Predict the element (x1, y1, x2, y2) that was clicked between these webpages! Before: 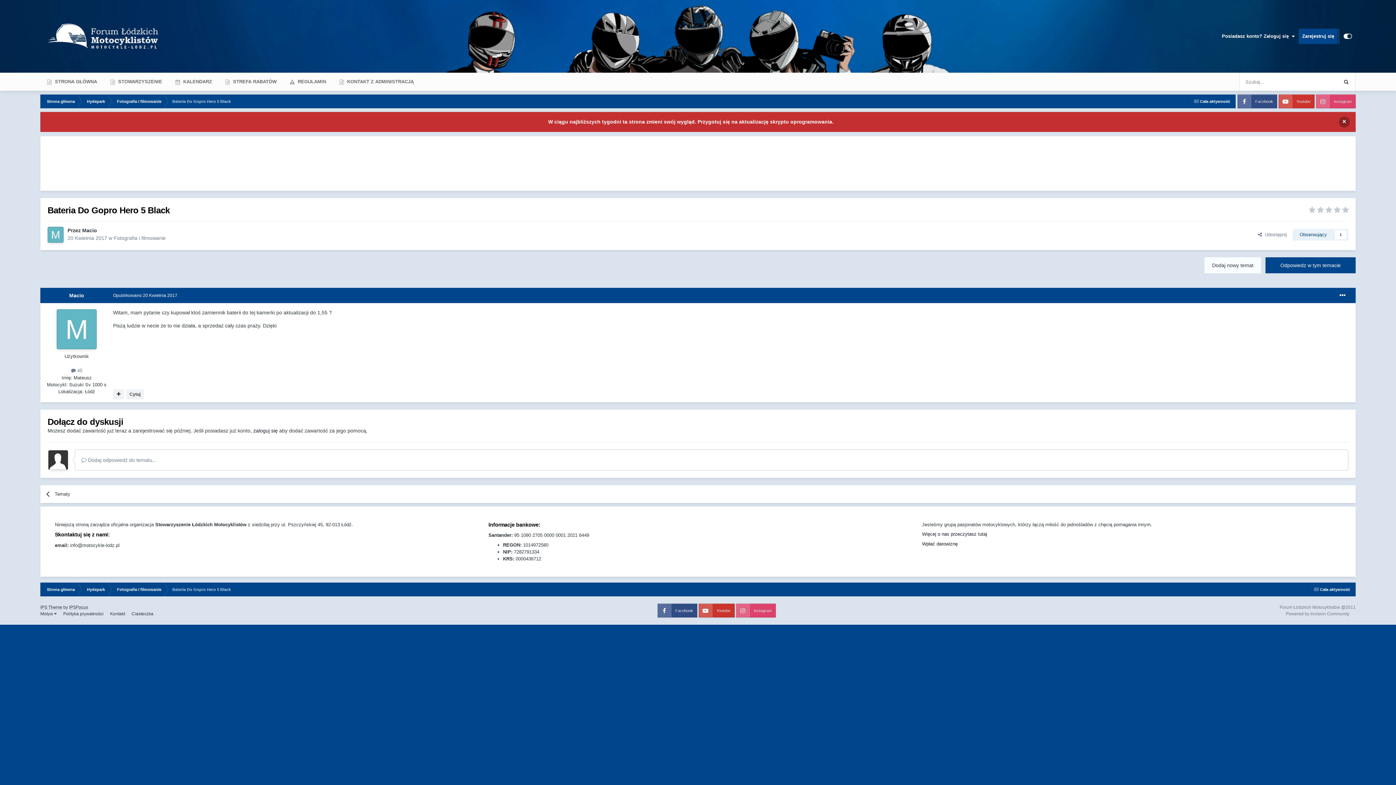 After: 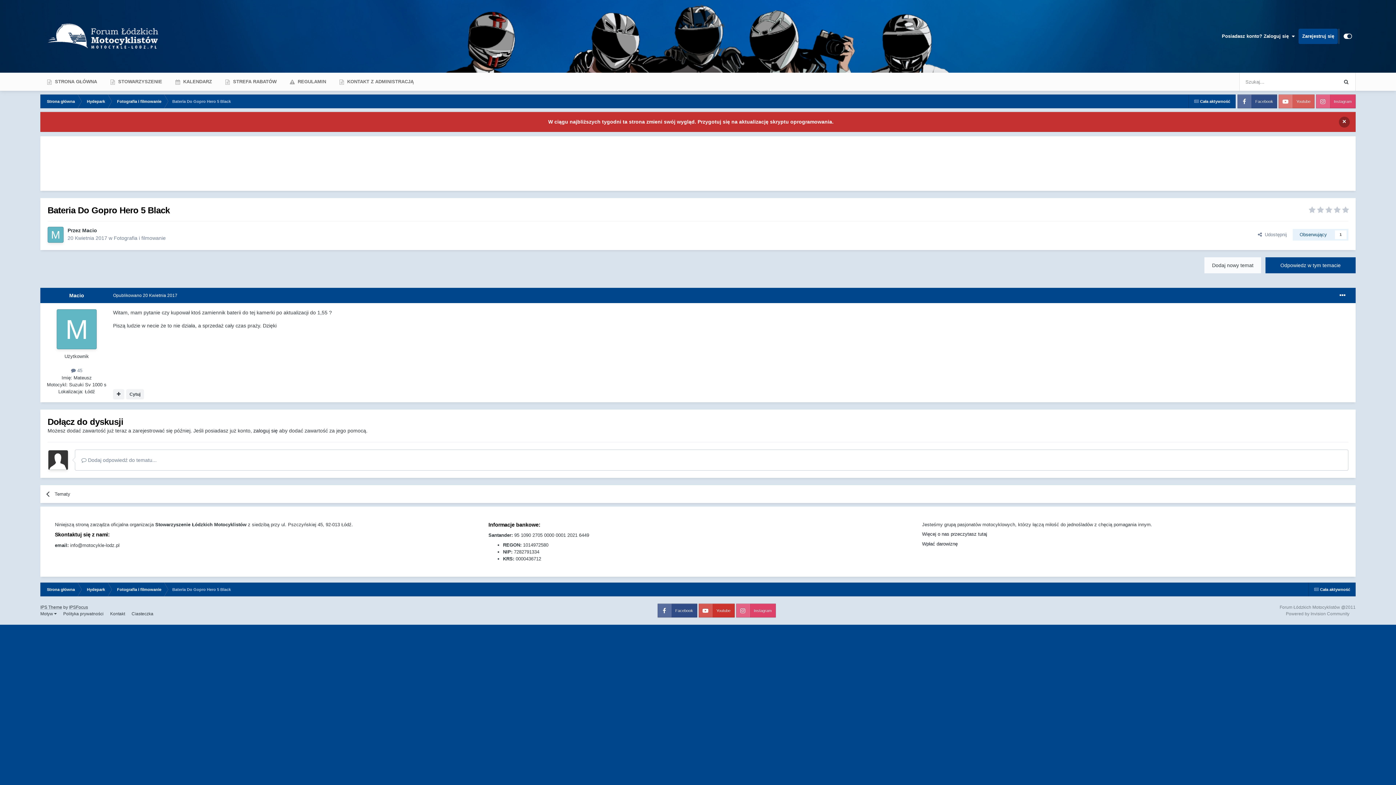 Action: label: Youtube bbox: (1278, 94, 1314, 108)